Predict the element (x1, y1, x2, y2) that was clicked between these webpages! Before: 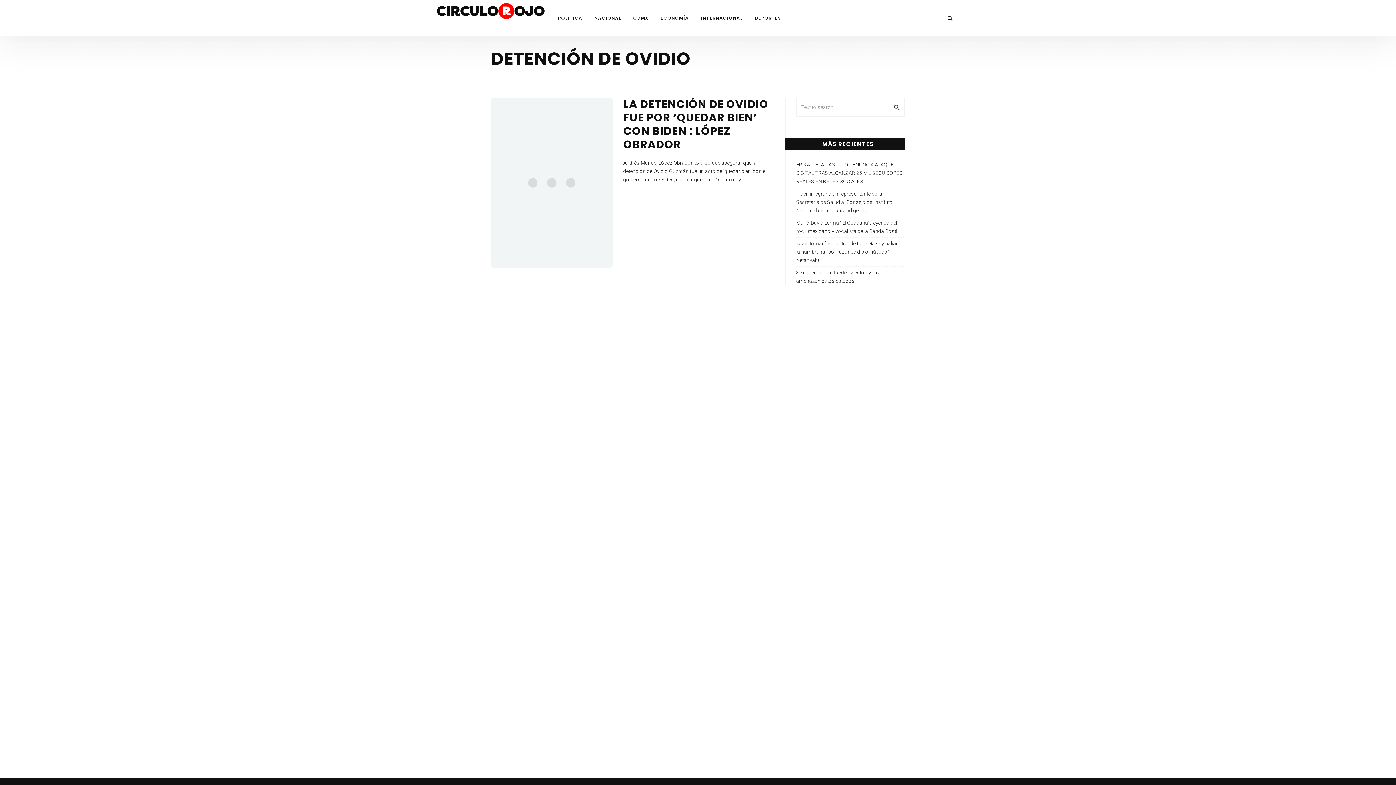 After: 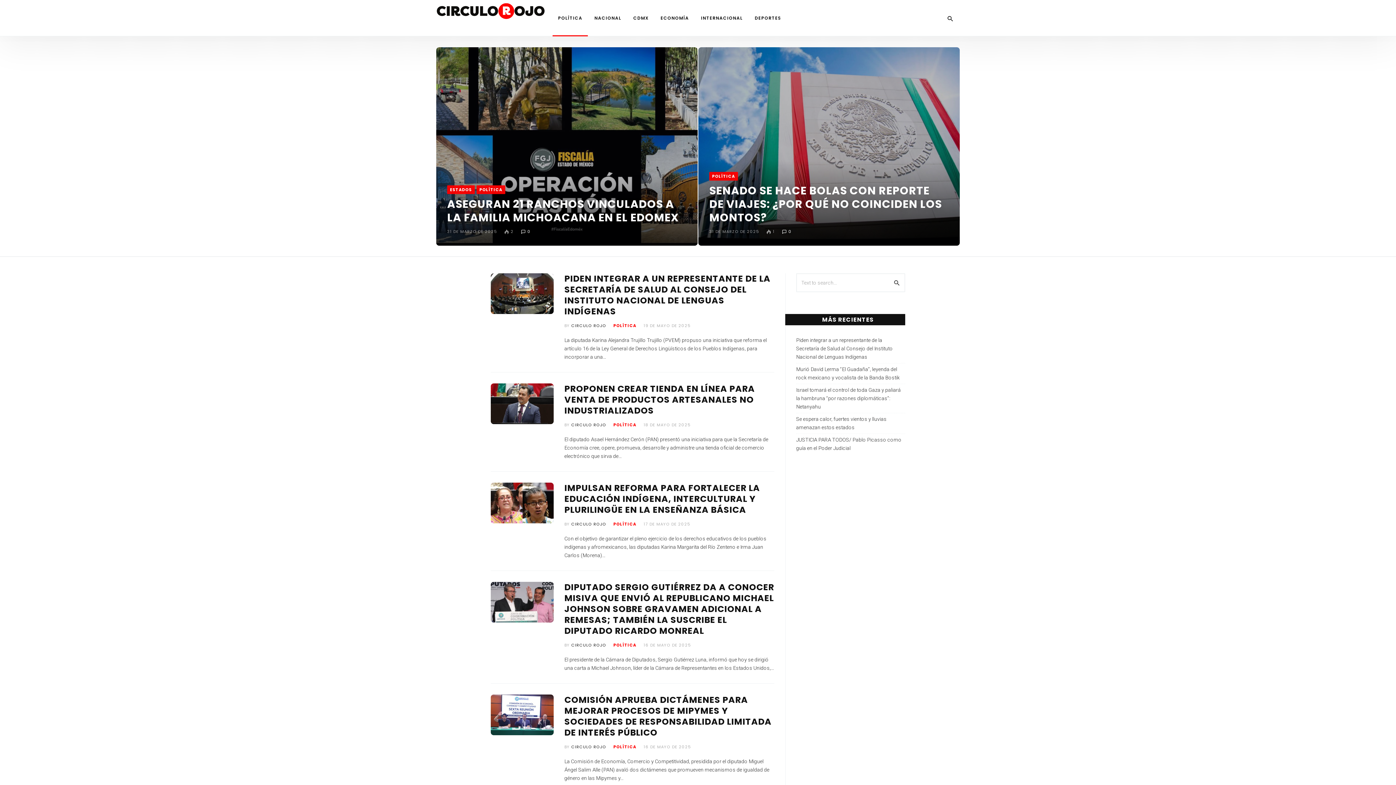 Action: bbox: (552, 0, 588, 36) label: POLÍTICA